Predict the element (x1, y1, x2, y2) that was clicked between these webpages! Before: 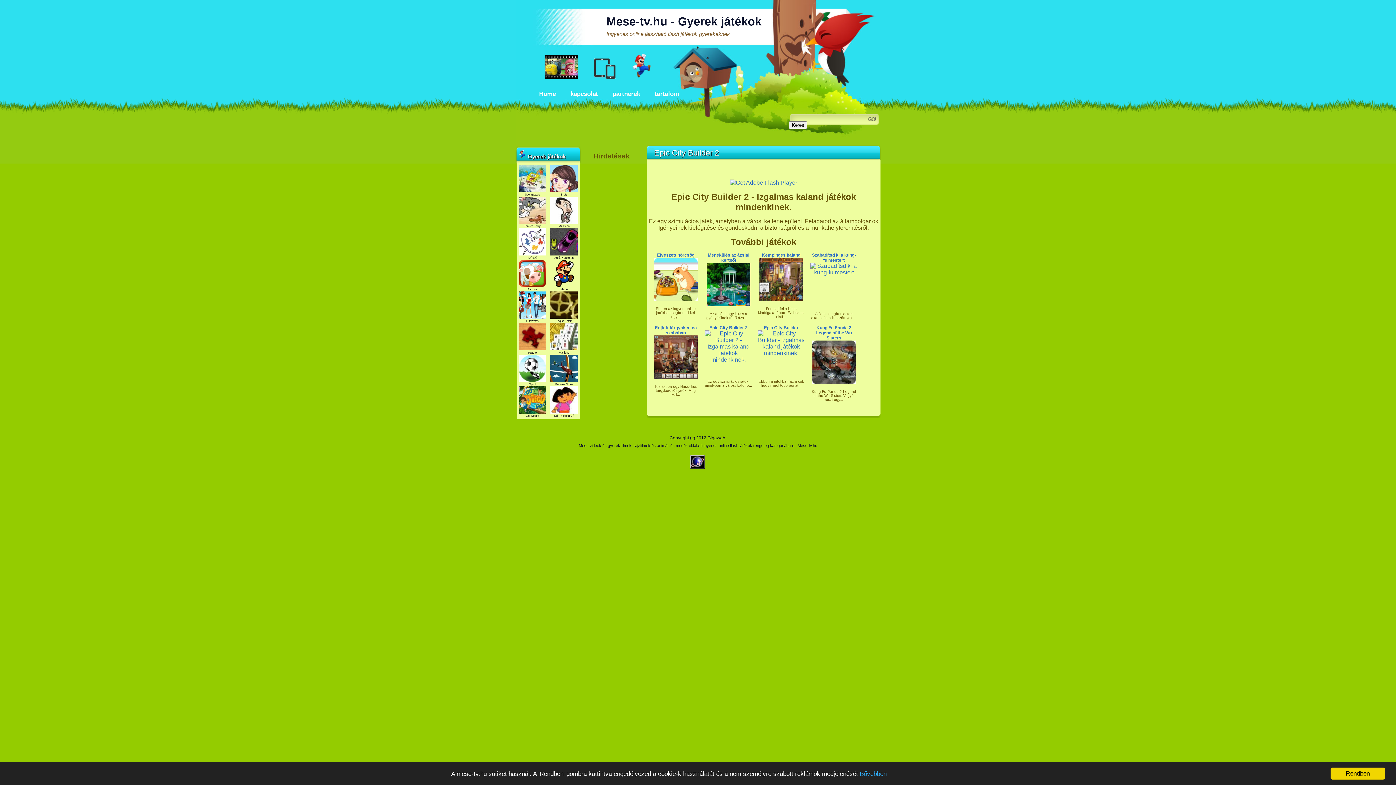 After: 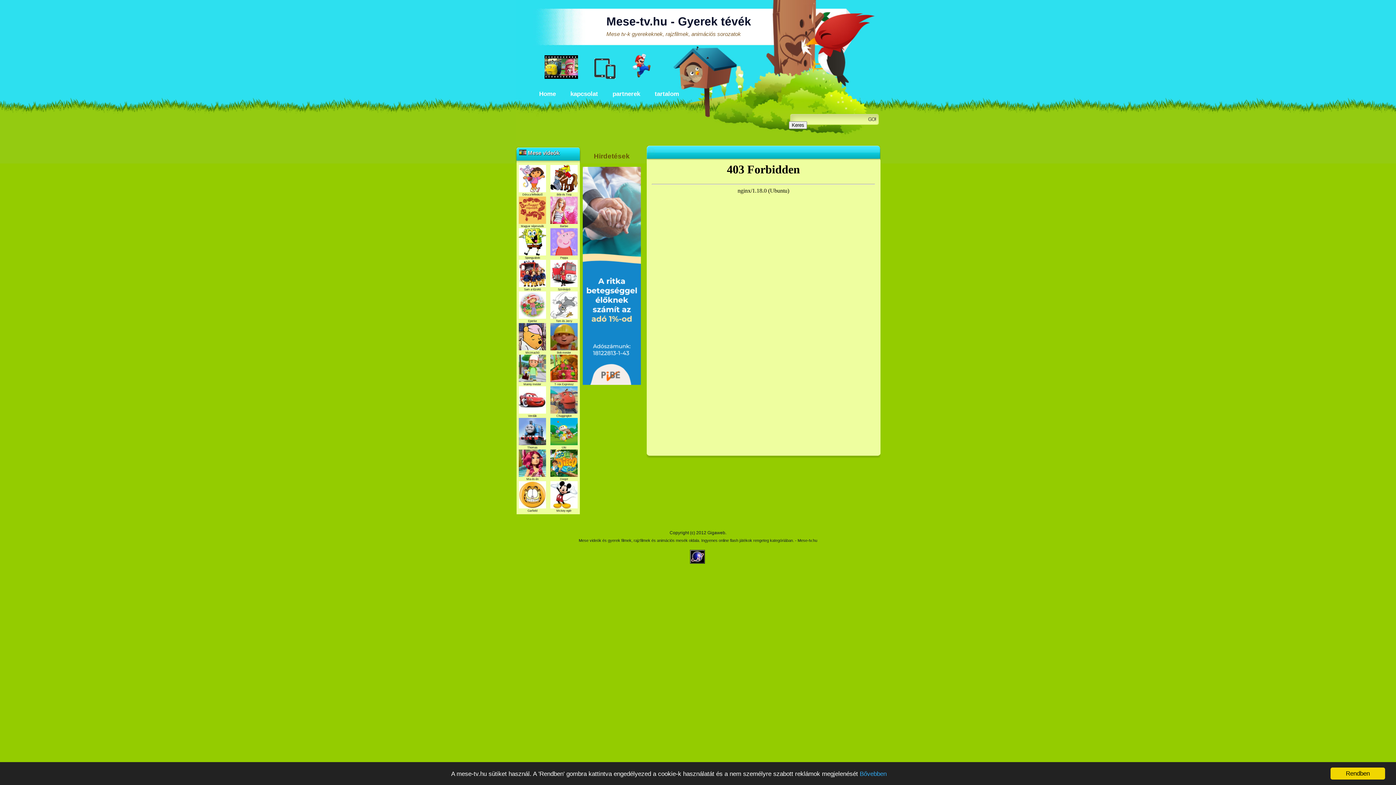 Action: label: Bővebben bbox: (860, 770, 886, 777)